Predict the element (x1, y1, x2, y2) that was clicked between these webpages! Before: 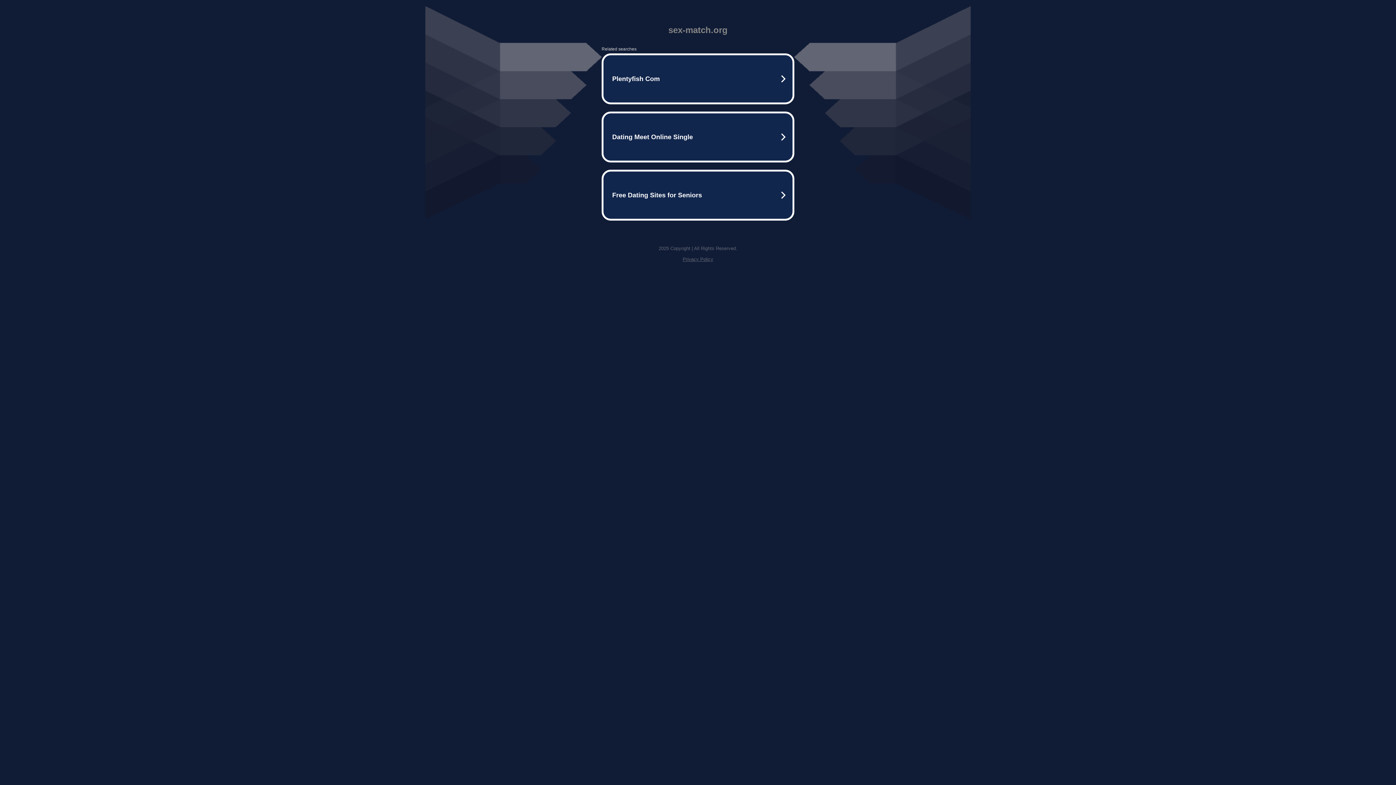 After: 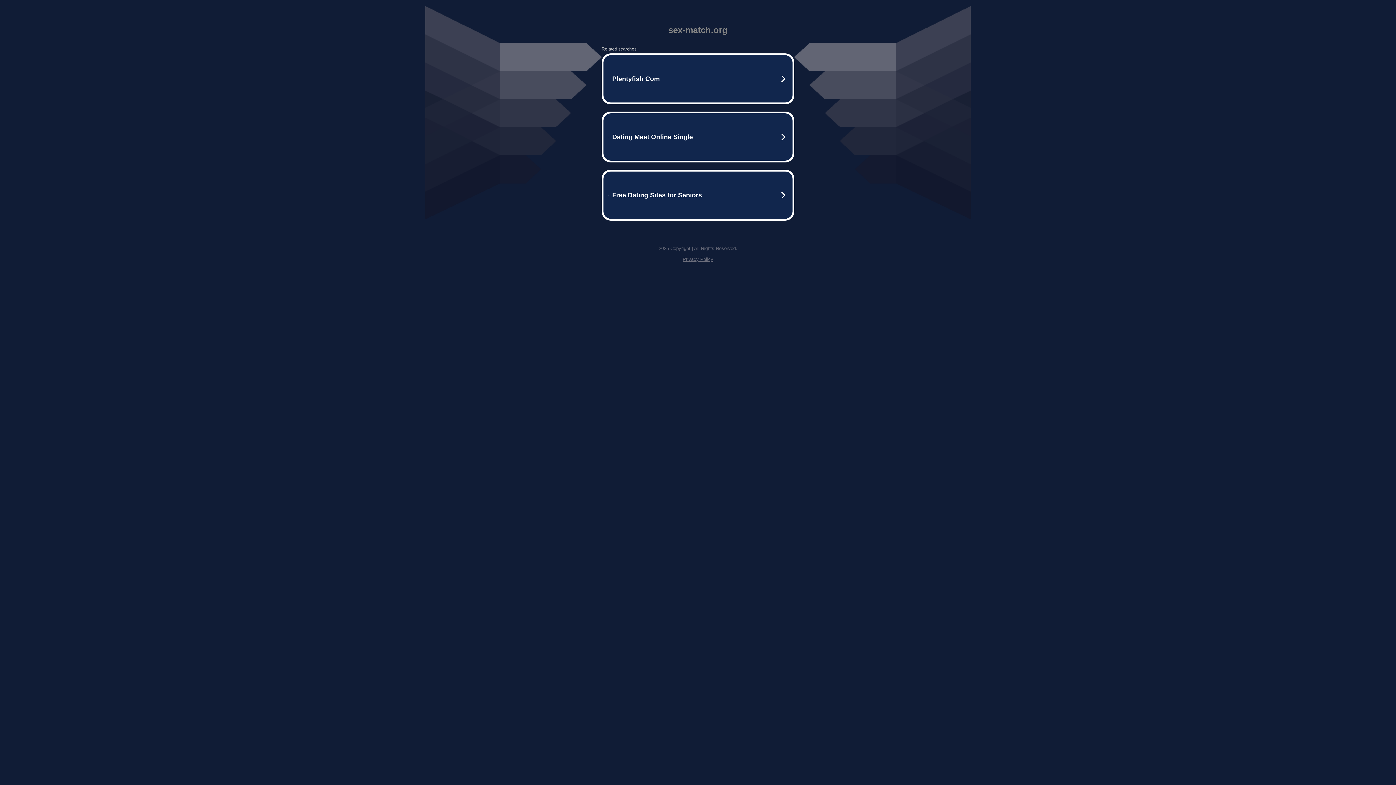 Action: bbox: (682, 256, 713, 262) label: Privacy Policy